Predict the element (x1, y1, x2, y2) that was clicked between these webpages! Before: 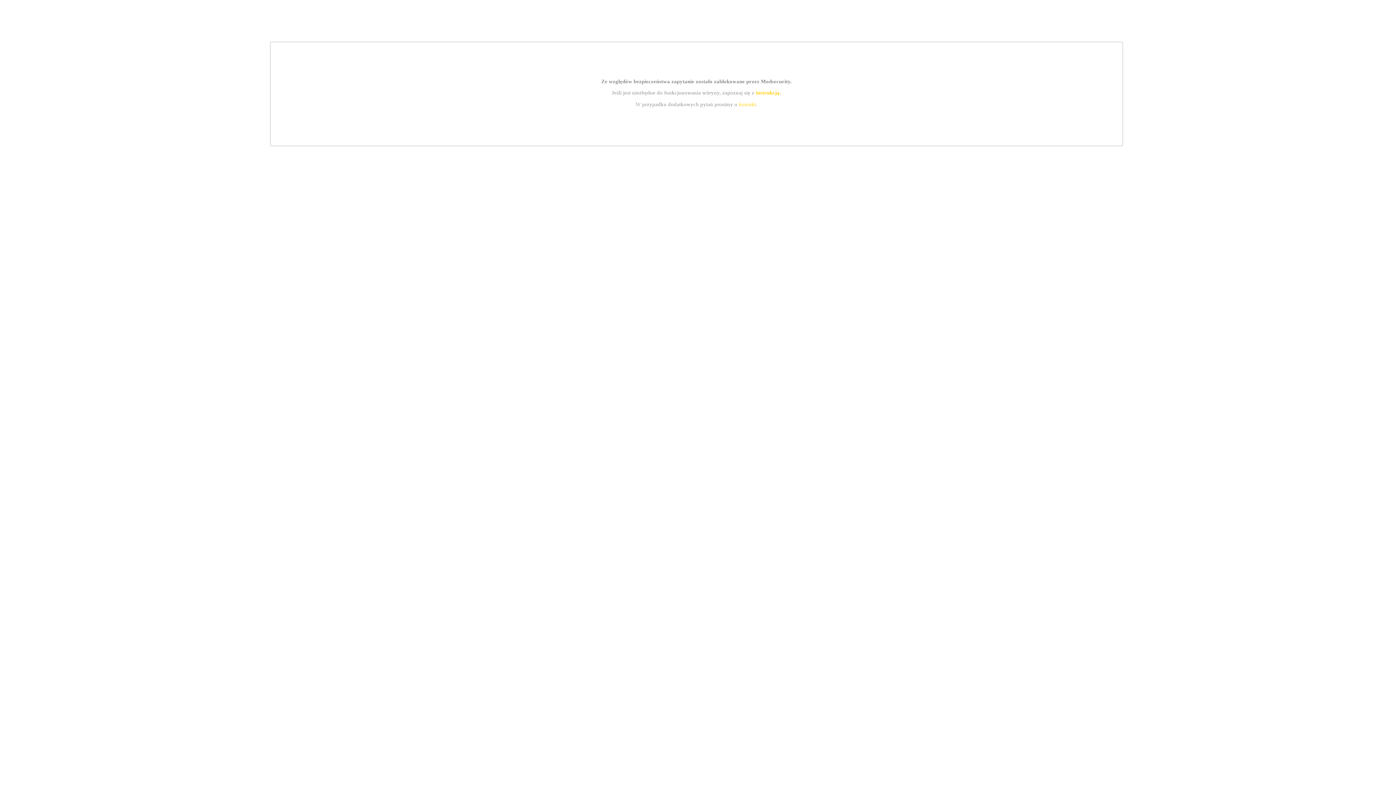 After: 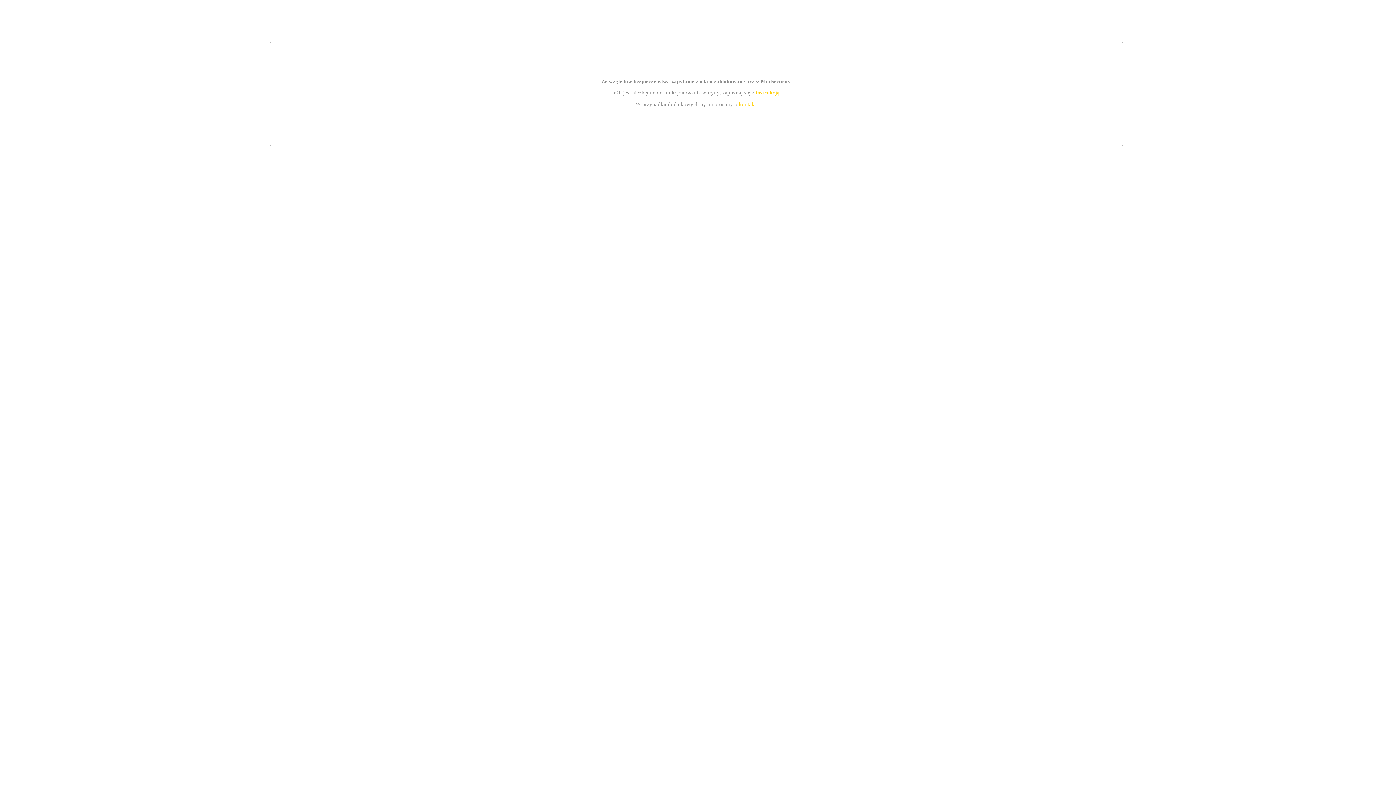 Action: label: kontakt bbox: (739, 101, 756, 107)